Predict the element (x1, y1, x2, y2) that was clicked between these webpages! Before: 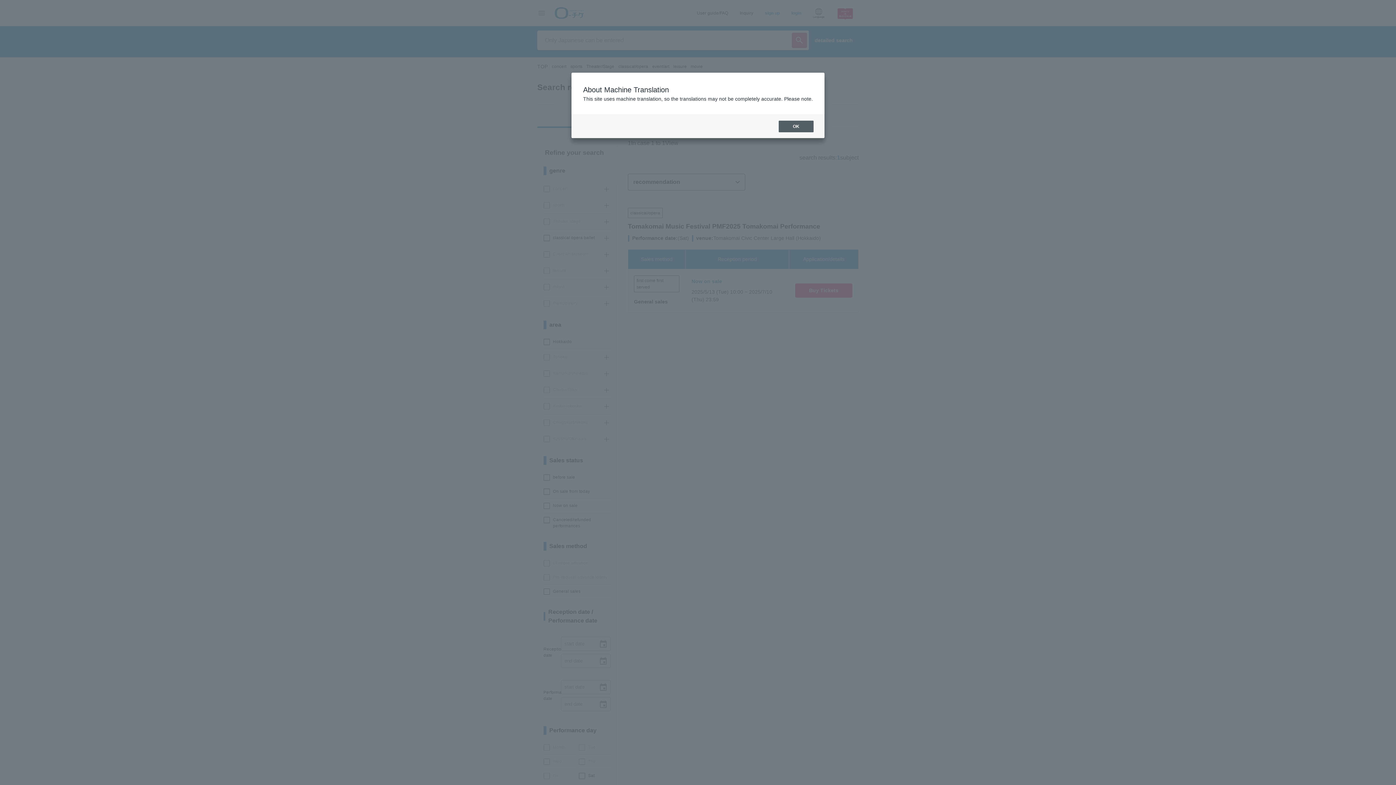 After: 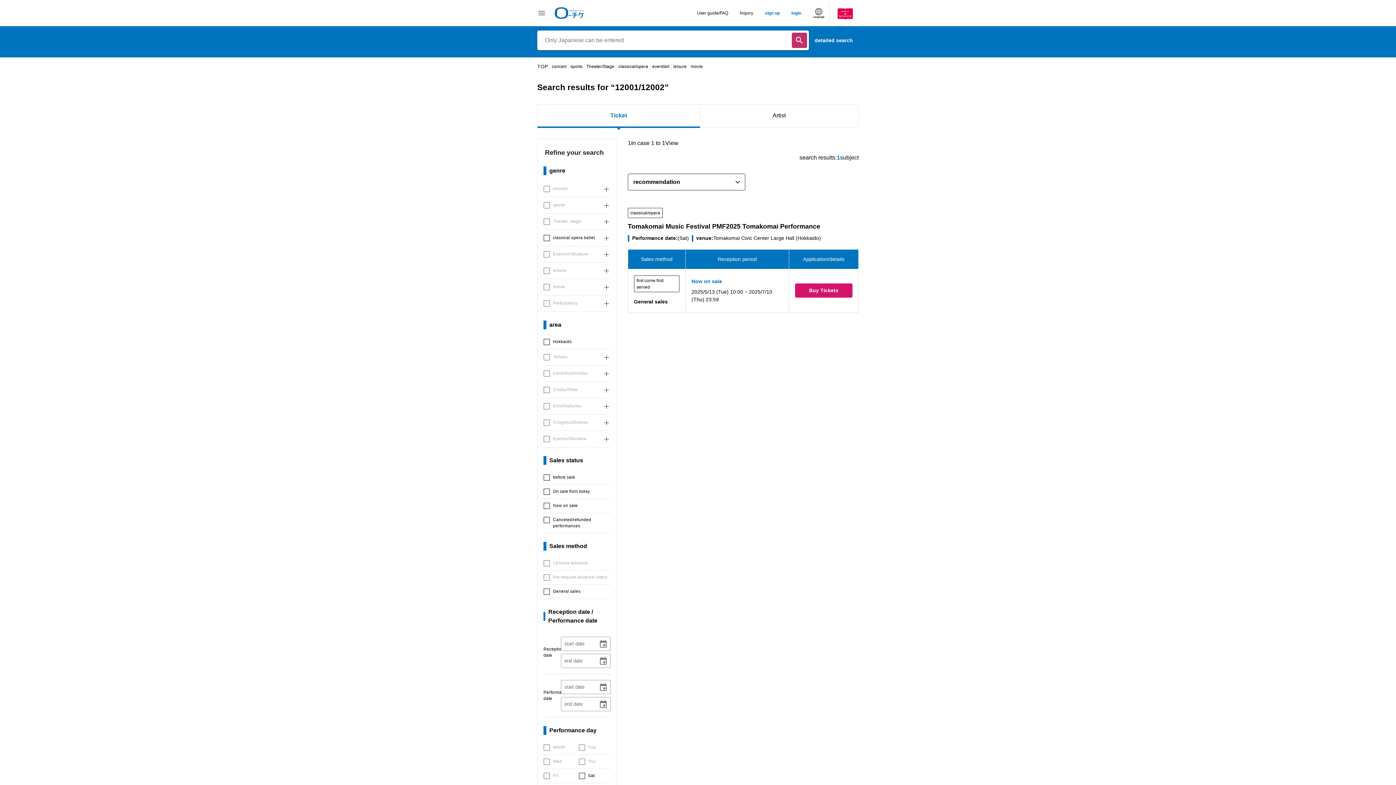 Action: bbox: (778, 120, 813, 132) label: OK